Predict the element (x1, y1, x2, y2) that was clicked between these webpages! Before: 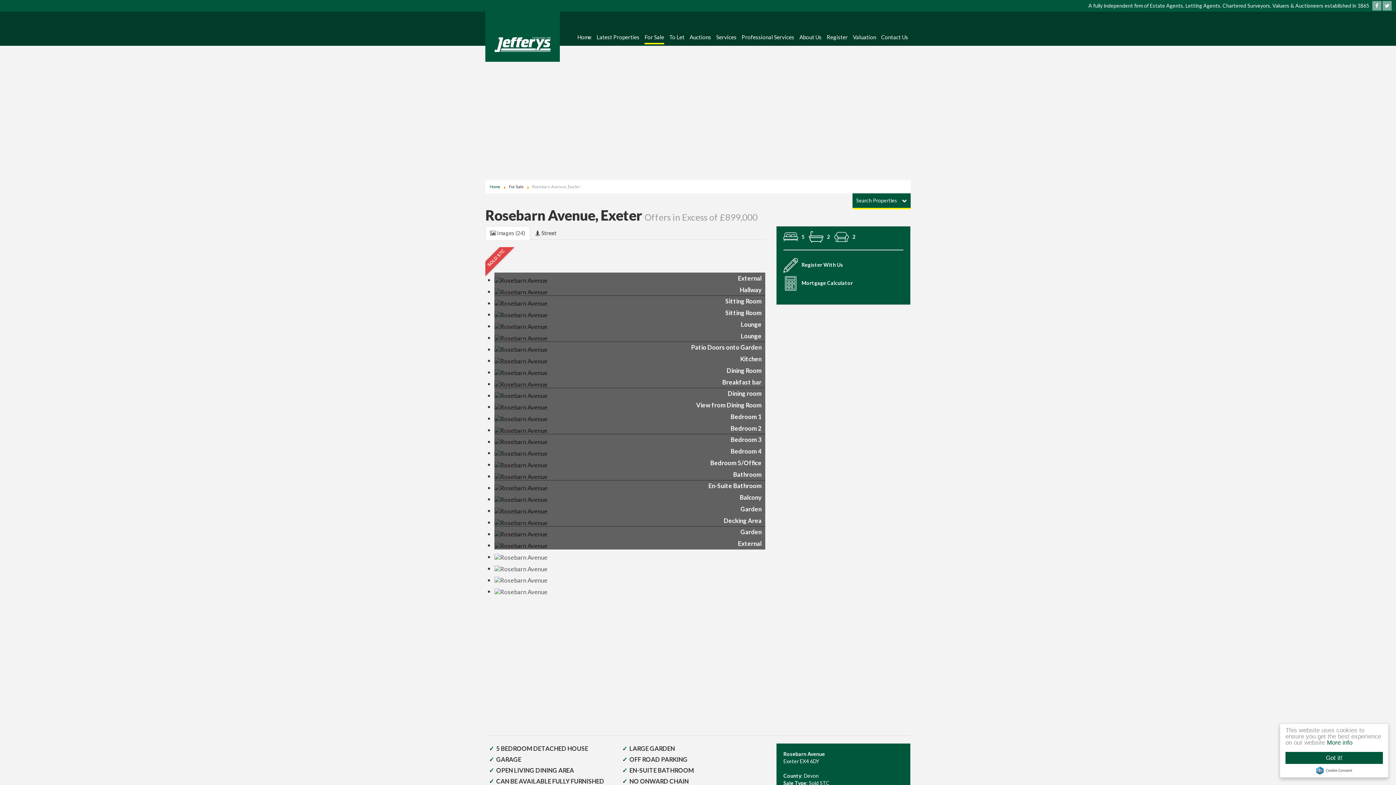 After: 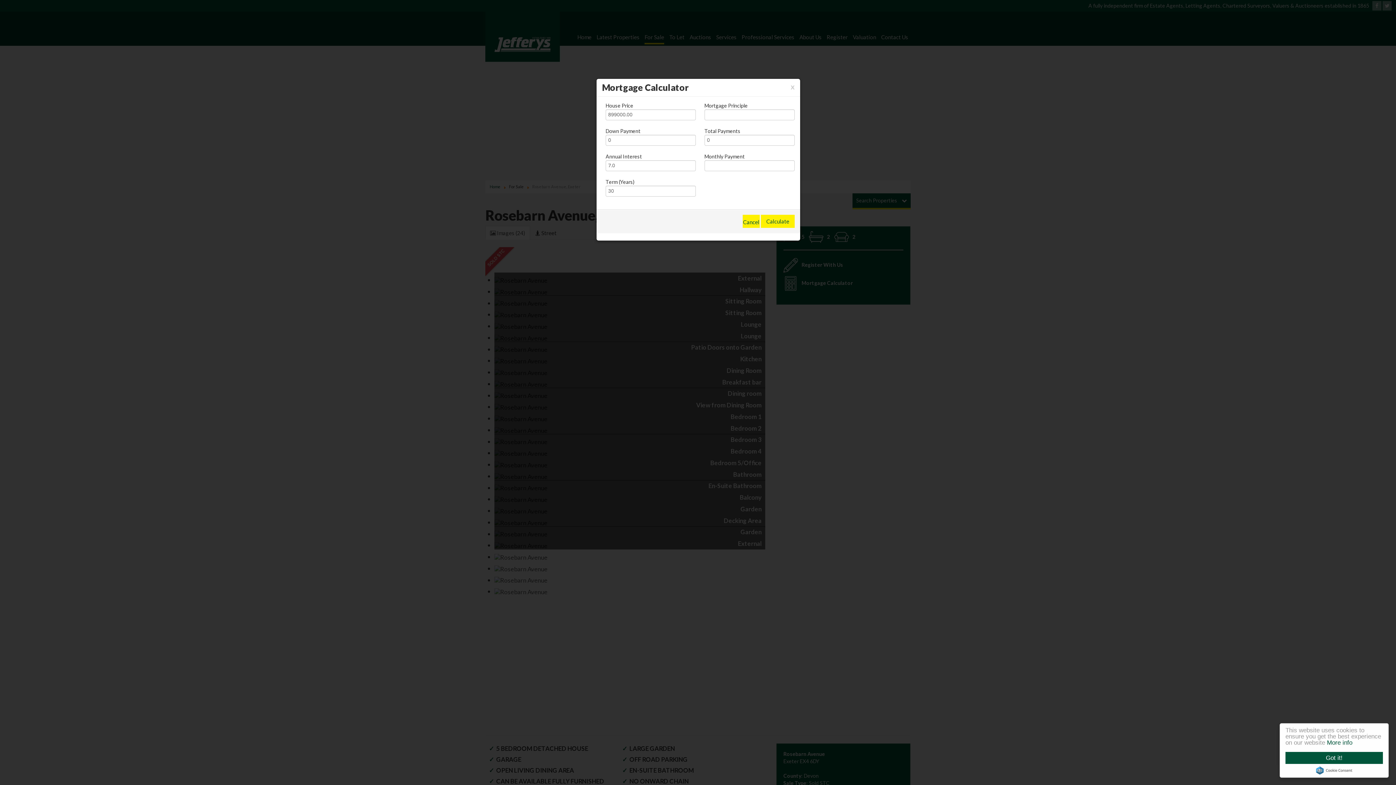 Action: bbox: (783, 280, 853, 286) label: Mortgage Calculator